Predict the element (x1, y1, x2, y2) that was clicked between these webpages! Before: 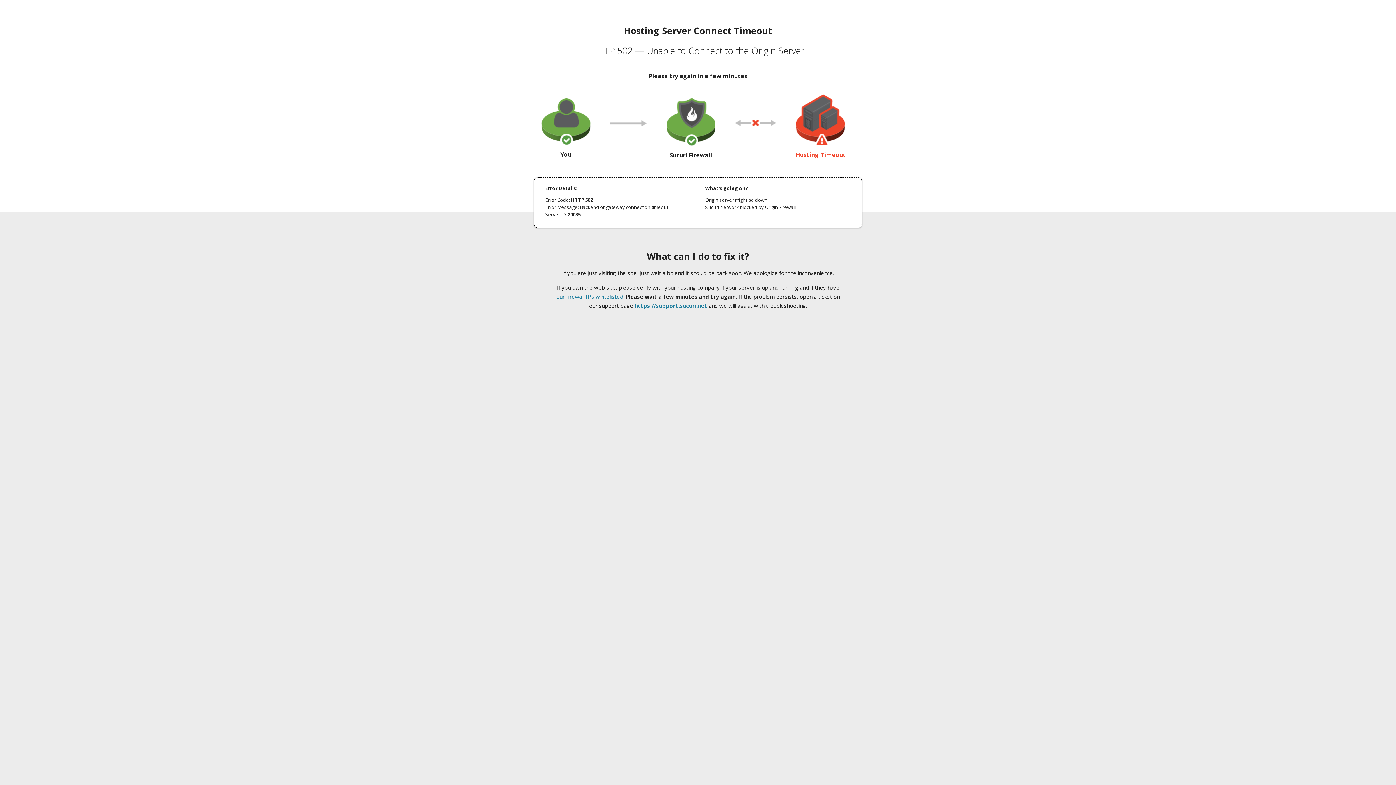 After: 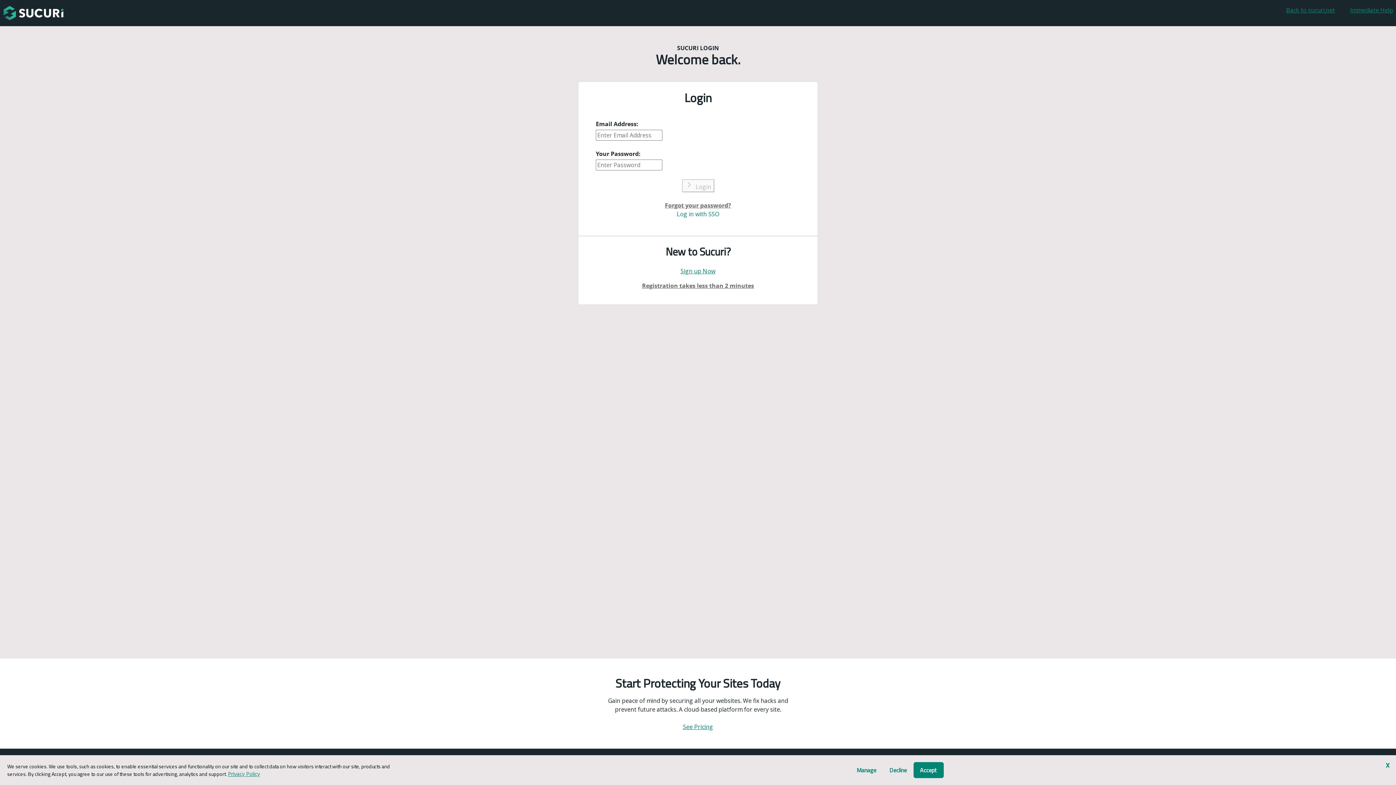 Action: bbox: (634, 302, 707, 309) label: https://support.sucuri.net